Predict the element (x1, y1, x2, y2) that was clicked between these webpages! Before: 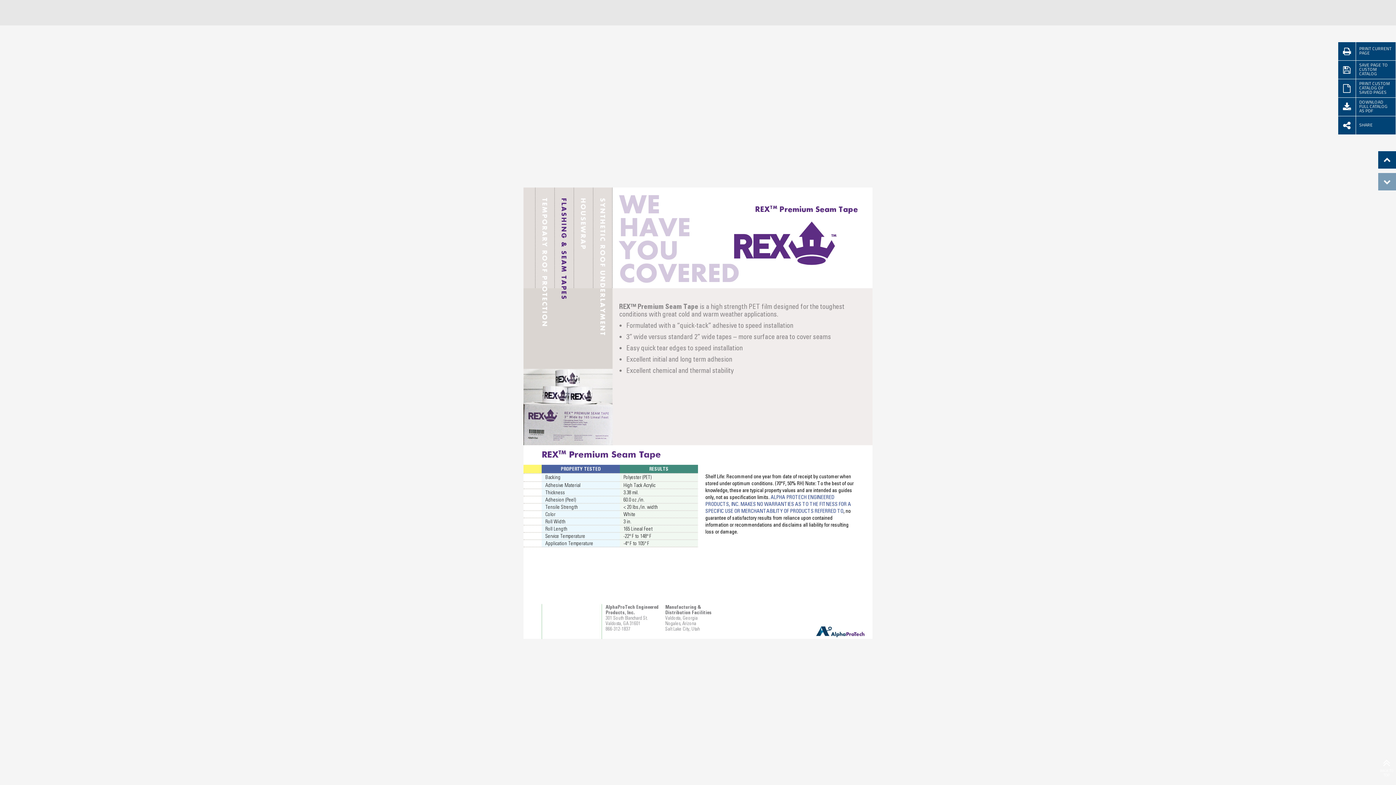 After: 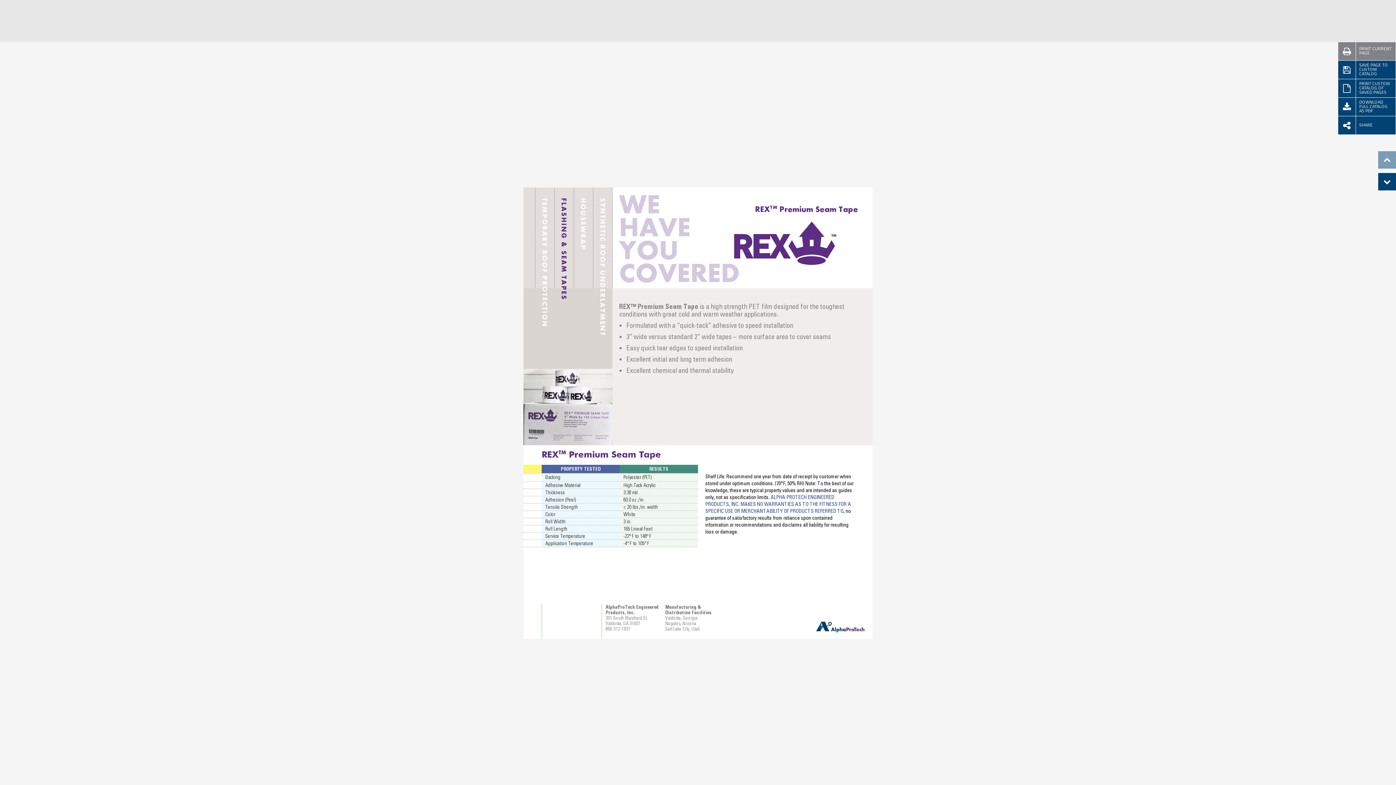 Action: label: PRINT CURRENT PAGE bbox: (1338, 41, 1396, 60)